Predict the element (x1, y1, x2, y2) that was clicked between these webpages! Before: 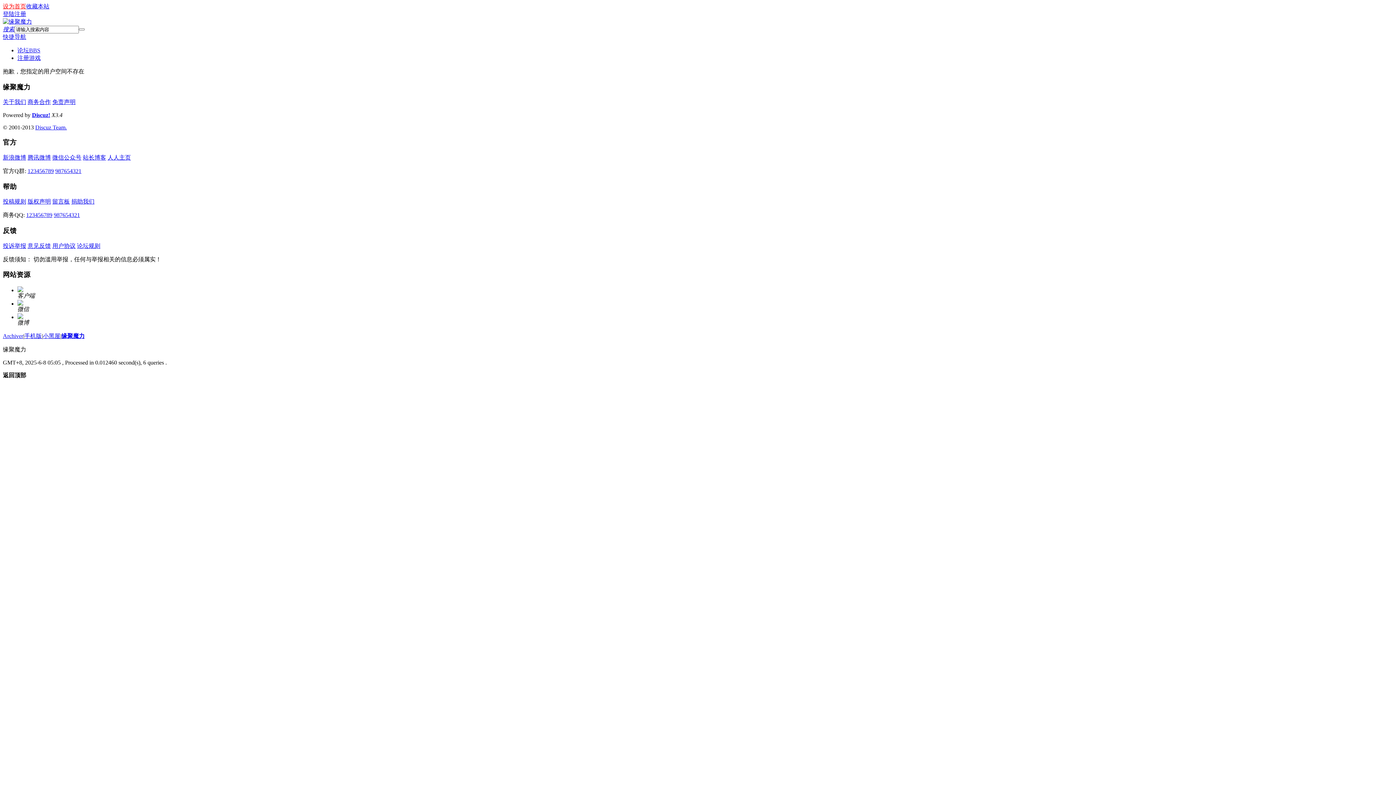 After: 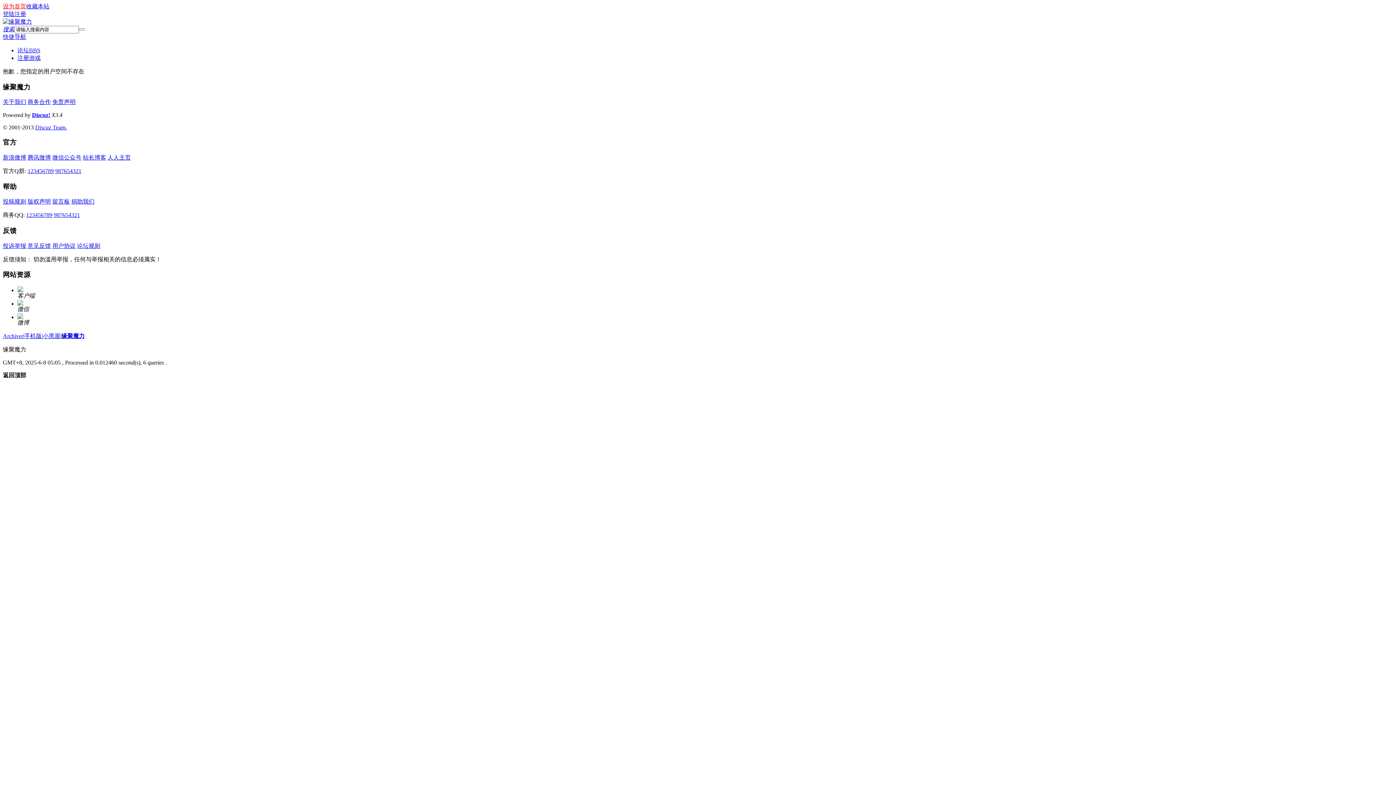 Action: label: 站长博客 bbox: (82, 154, 106, 160)